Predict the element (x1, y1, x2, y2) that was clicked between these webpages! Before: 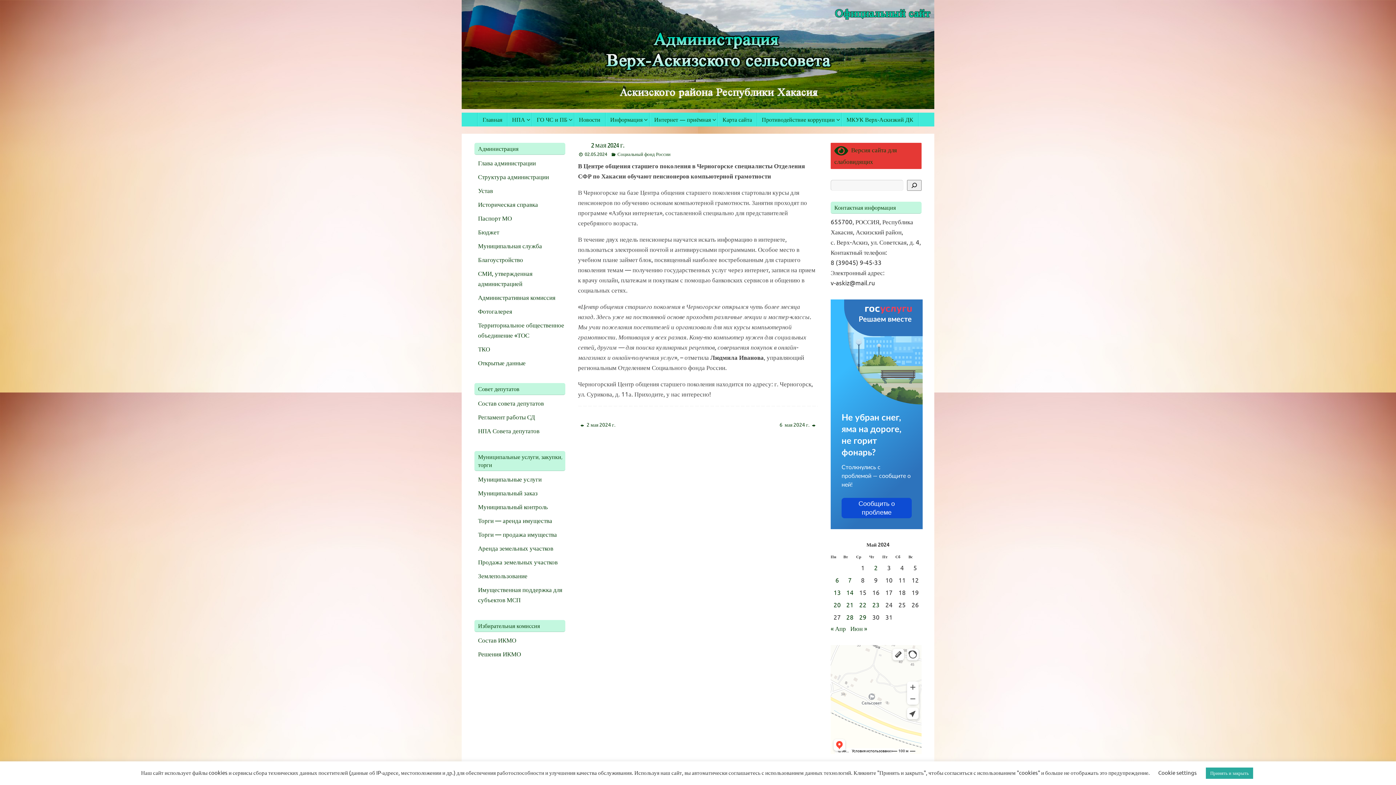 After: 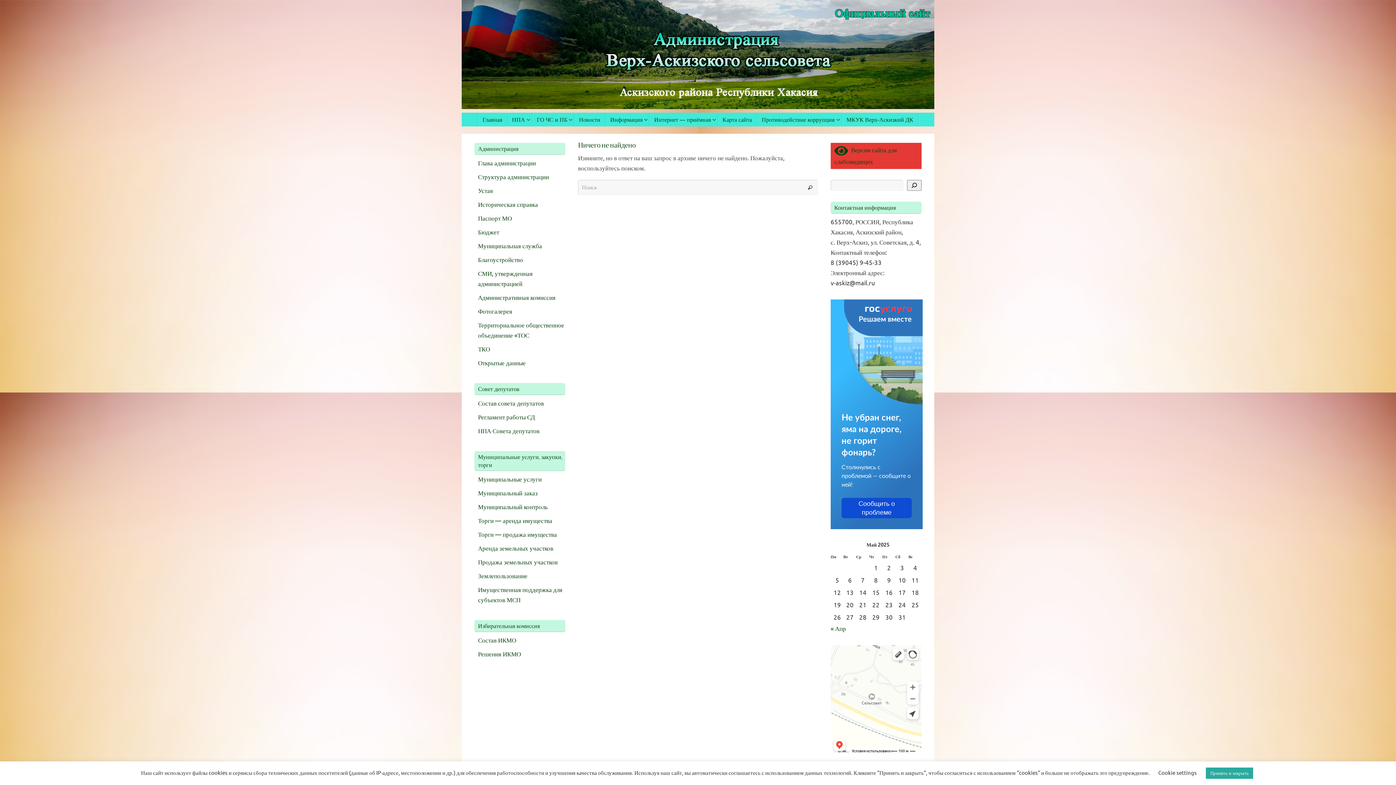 Action: bbox: (478, 558, 557, 566) label: Продажа земельных участков